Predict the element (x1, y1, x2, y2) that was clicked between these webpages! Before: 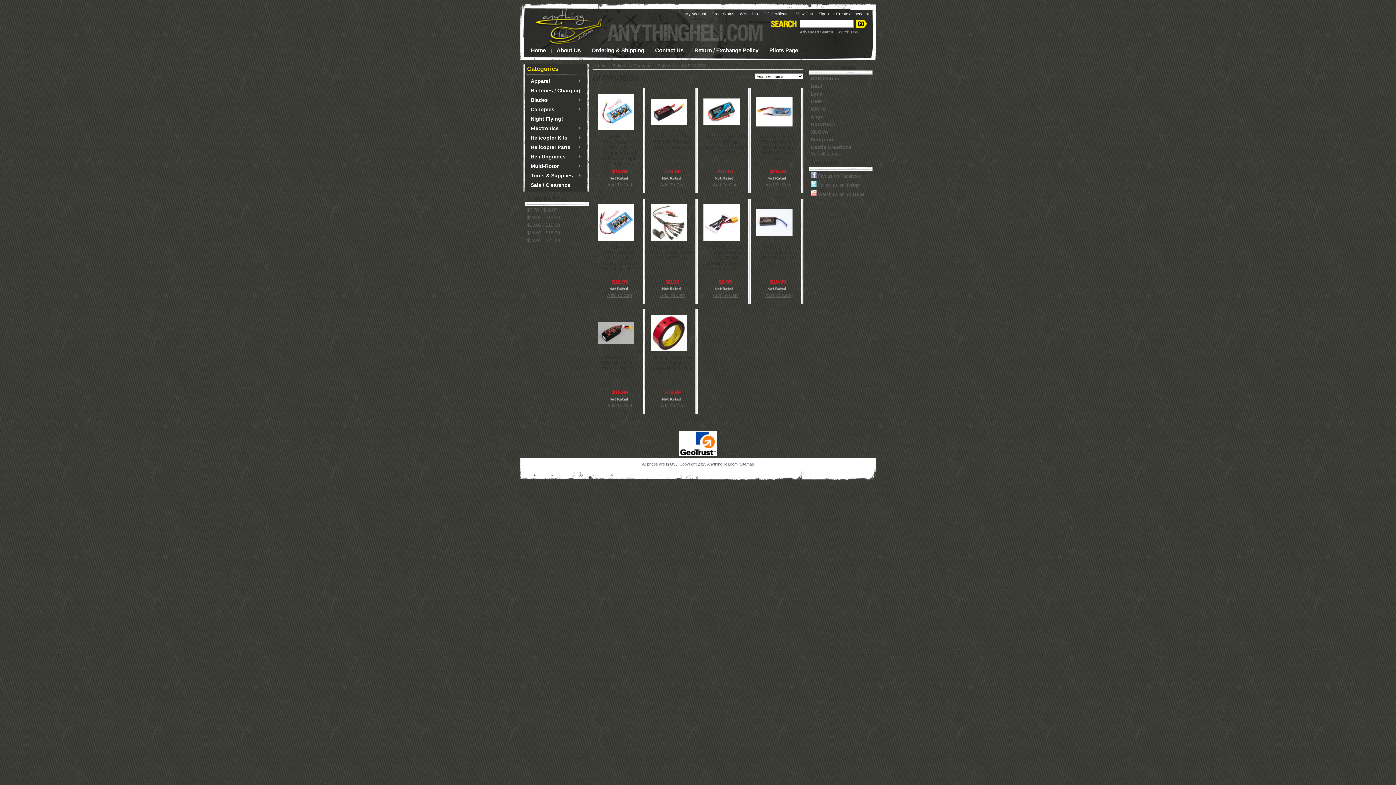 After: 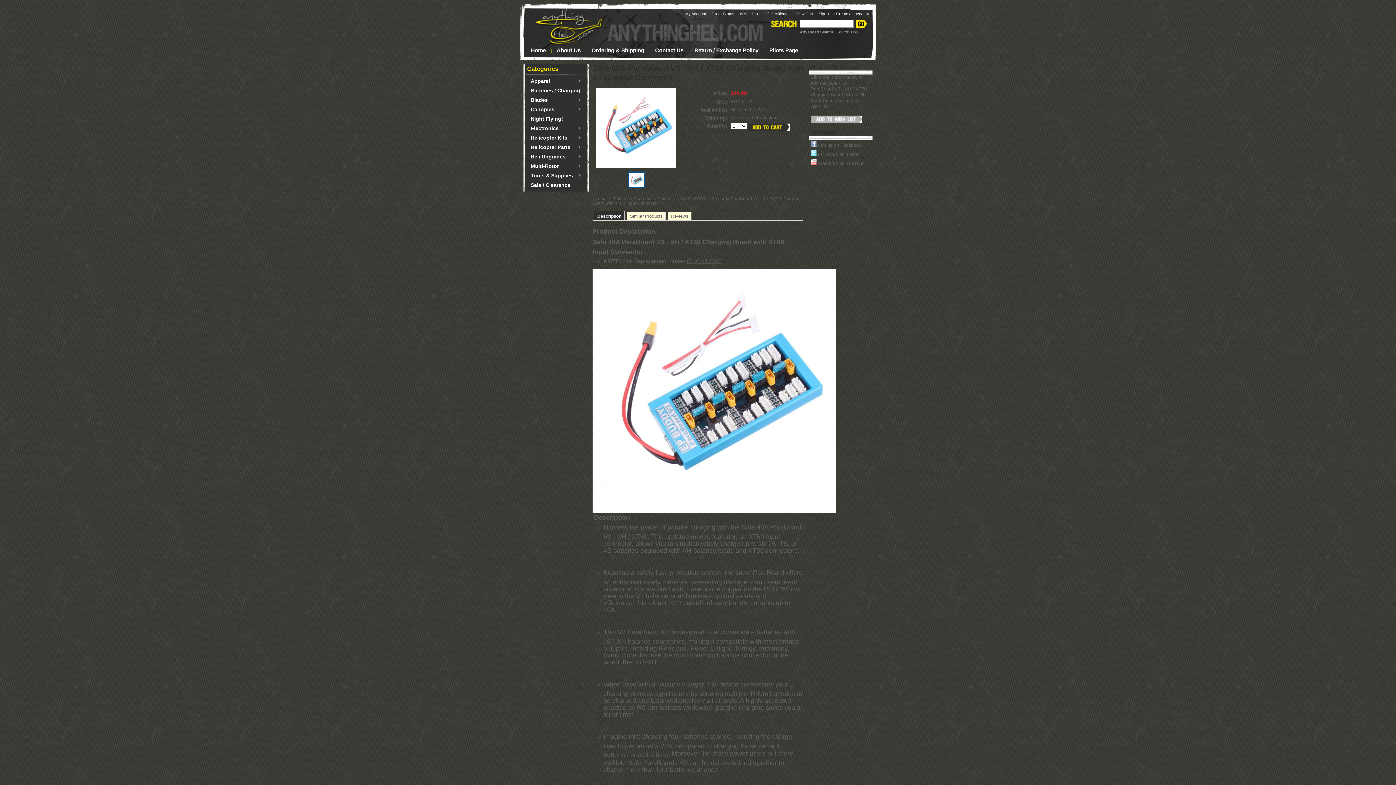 Action: label: Safe 40A ParaBoard V3 - XH / XT30 Charging Board with XT60 Input Connector bbox: (603, 133, 636, 166)